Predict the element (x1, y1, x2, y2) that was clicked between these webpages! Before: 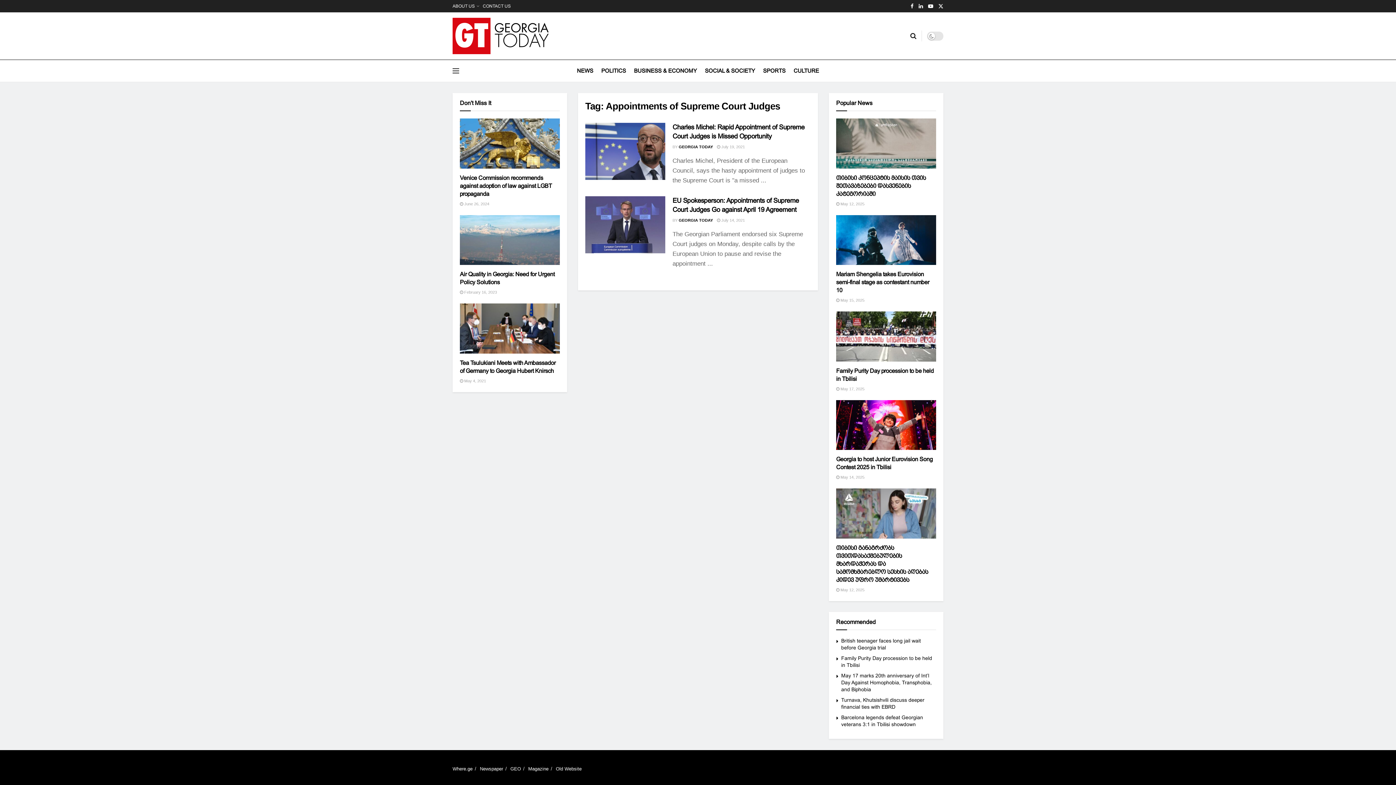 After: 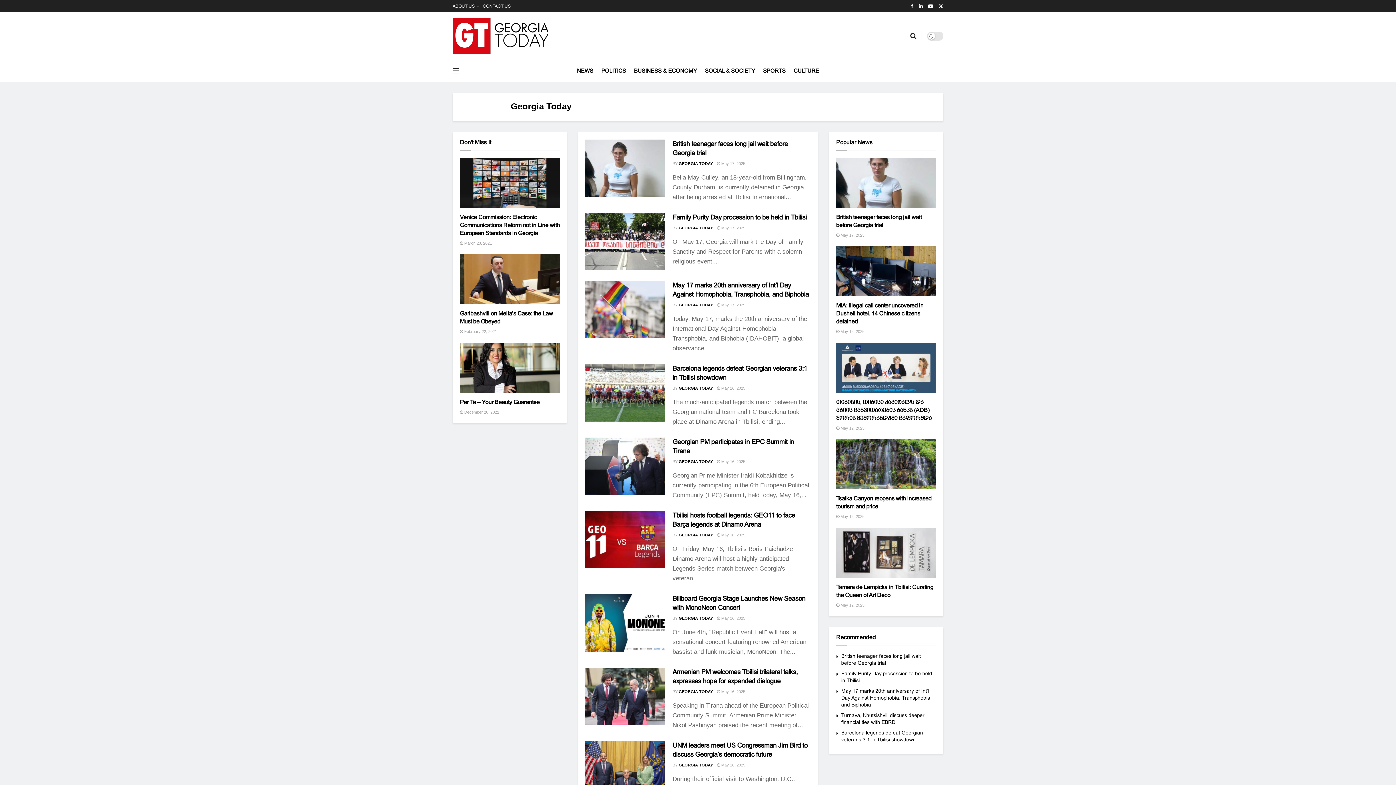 Action: bbox: (678, 144, 713, 149) label: GEORGIA TODAY